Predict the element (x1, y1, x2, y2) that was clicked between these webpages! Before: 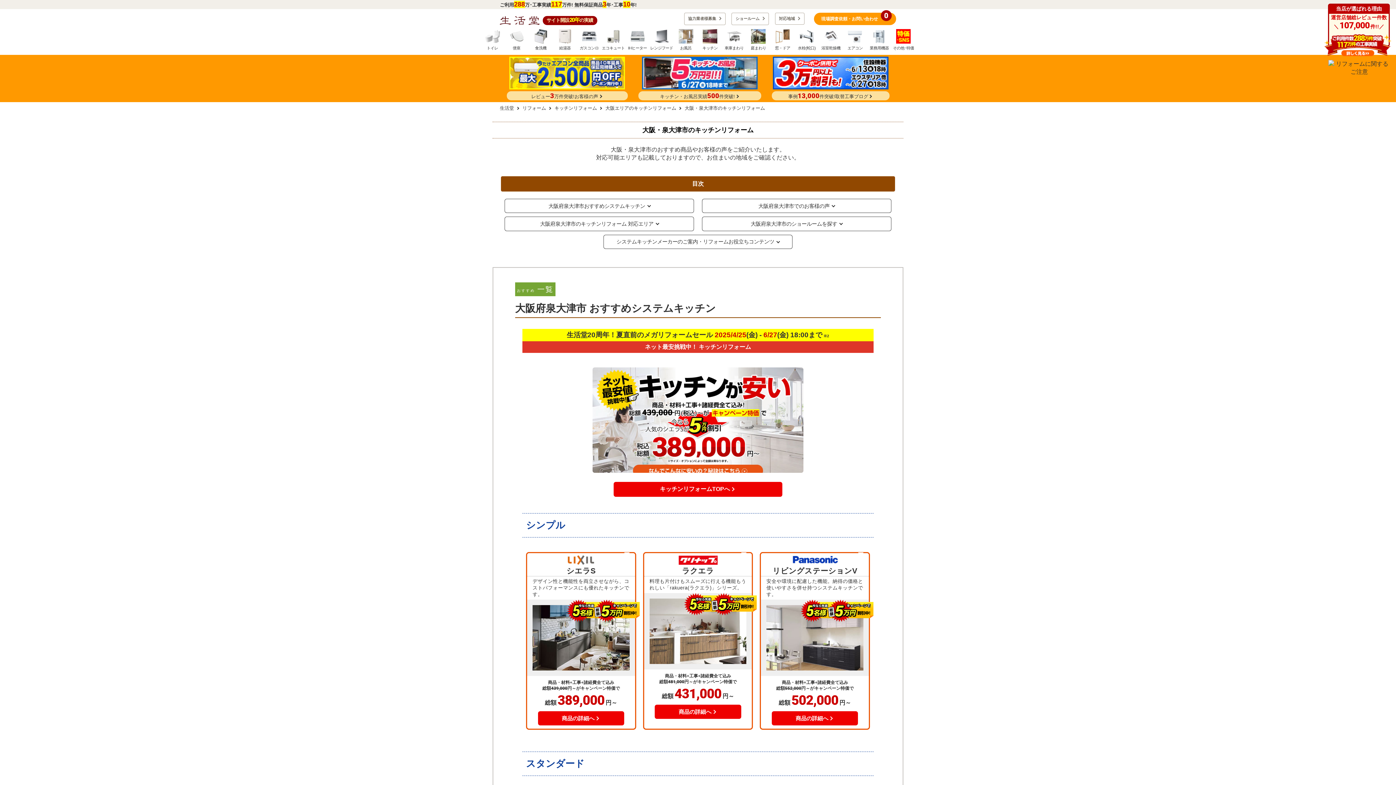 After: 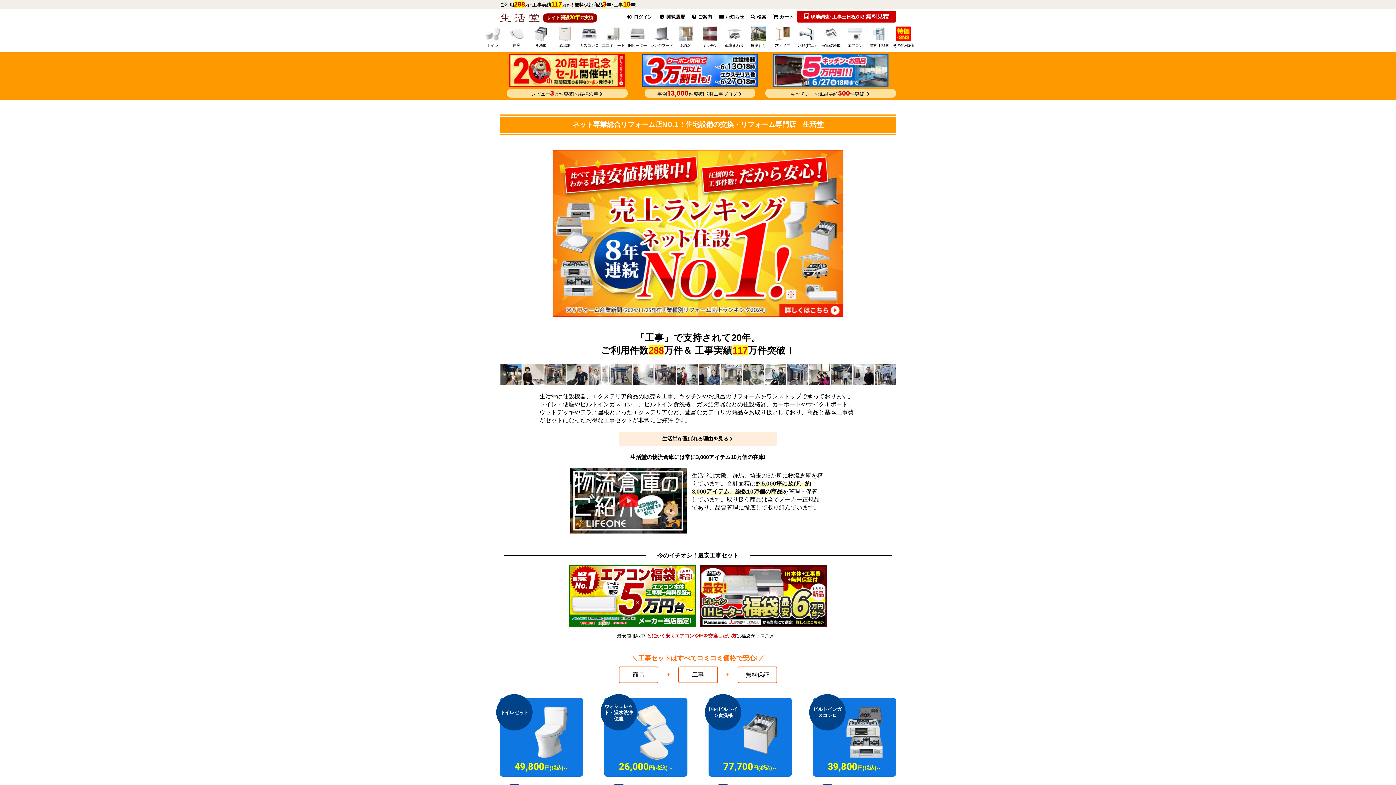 Action: label: 生活堂 bbox: (500, 105, 514, 110)